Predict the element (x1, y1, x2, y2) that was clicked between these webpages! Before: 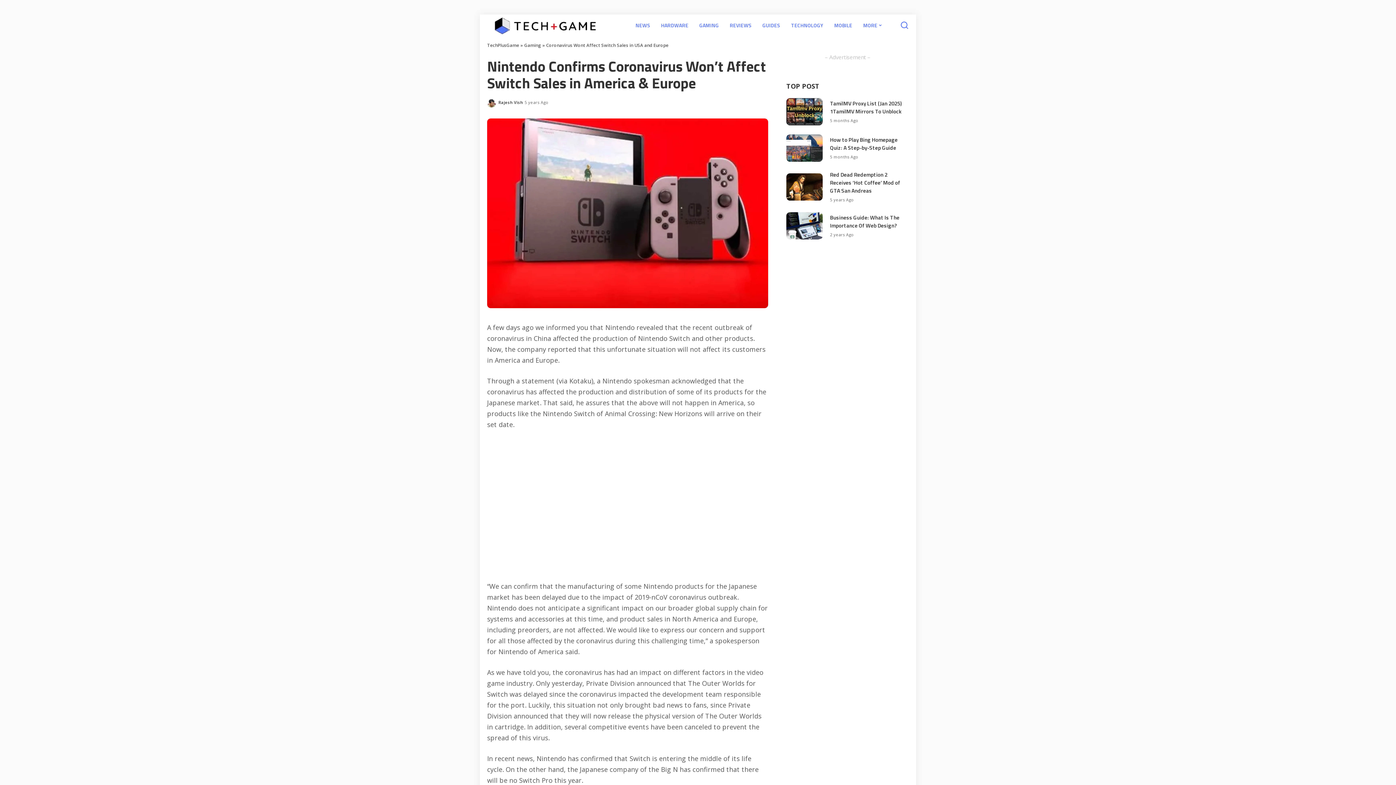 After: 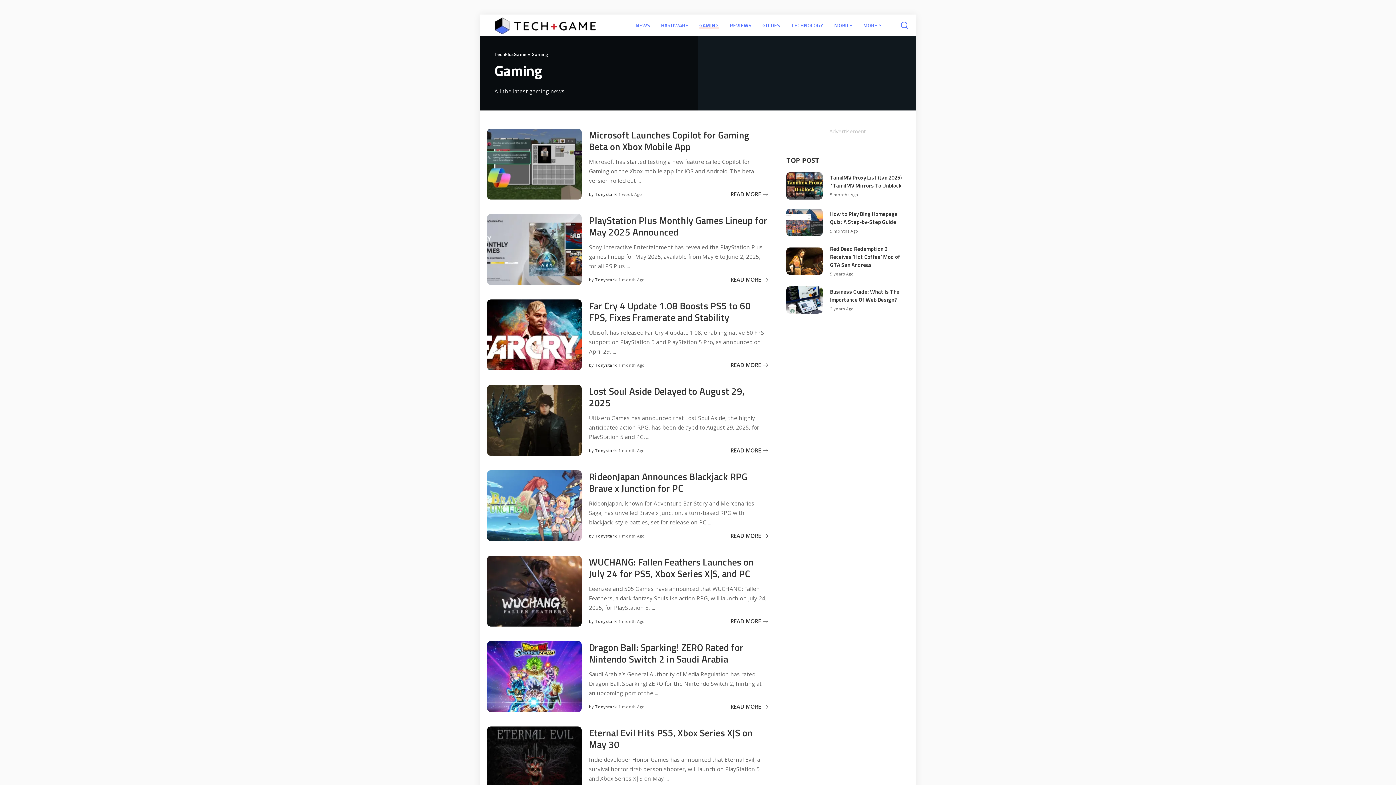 Action: bbox: (524, 42, 541, 48) label: Gaming